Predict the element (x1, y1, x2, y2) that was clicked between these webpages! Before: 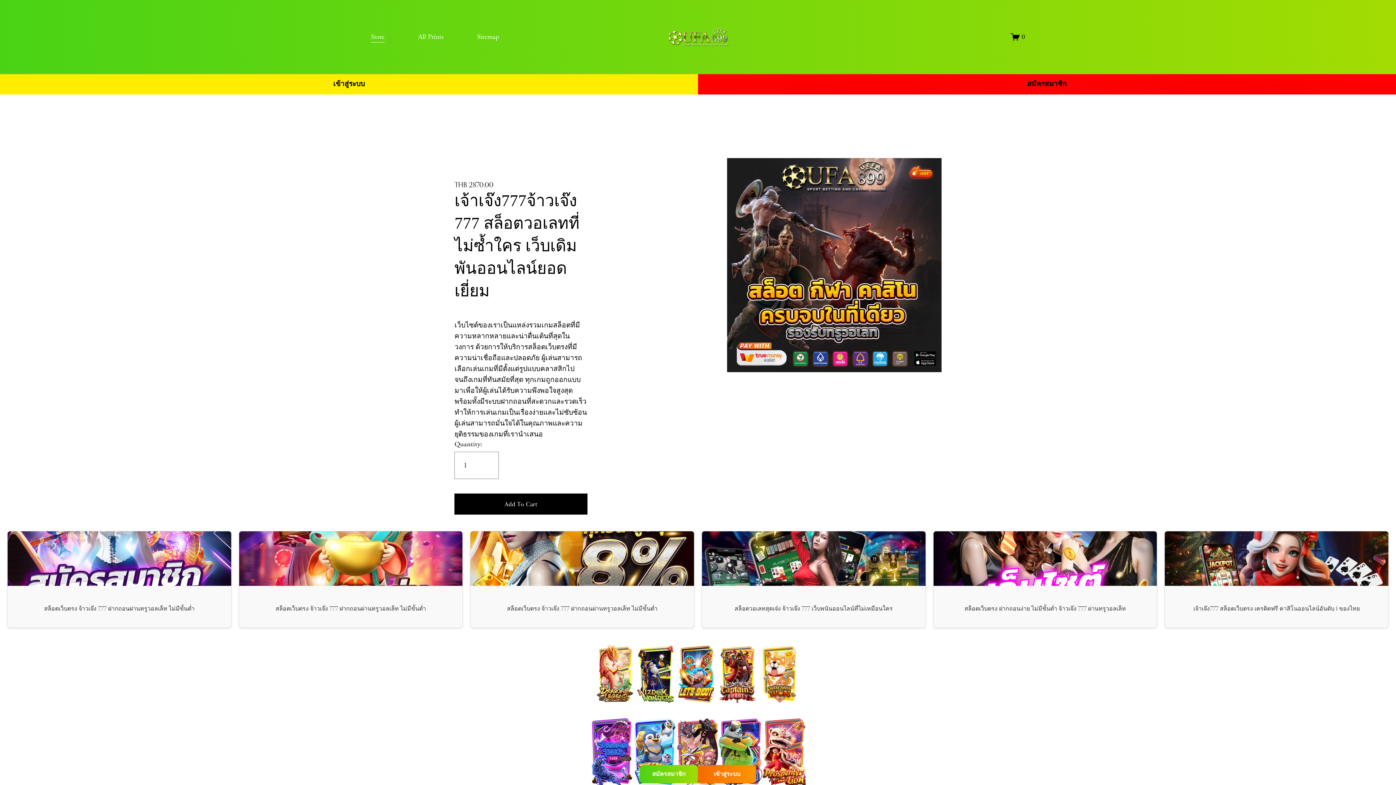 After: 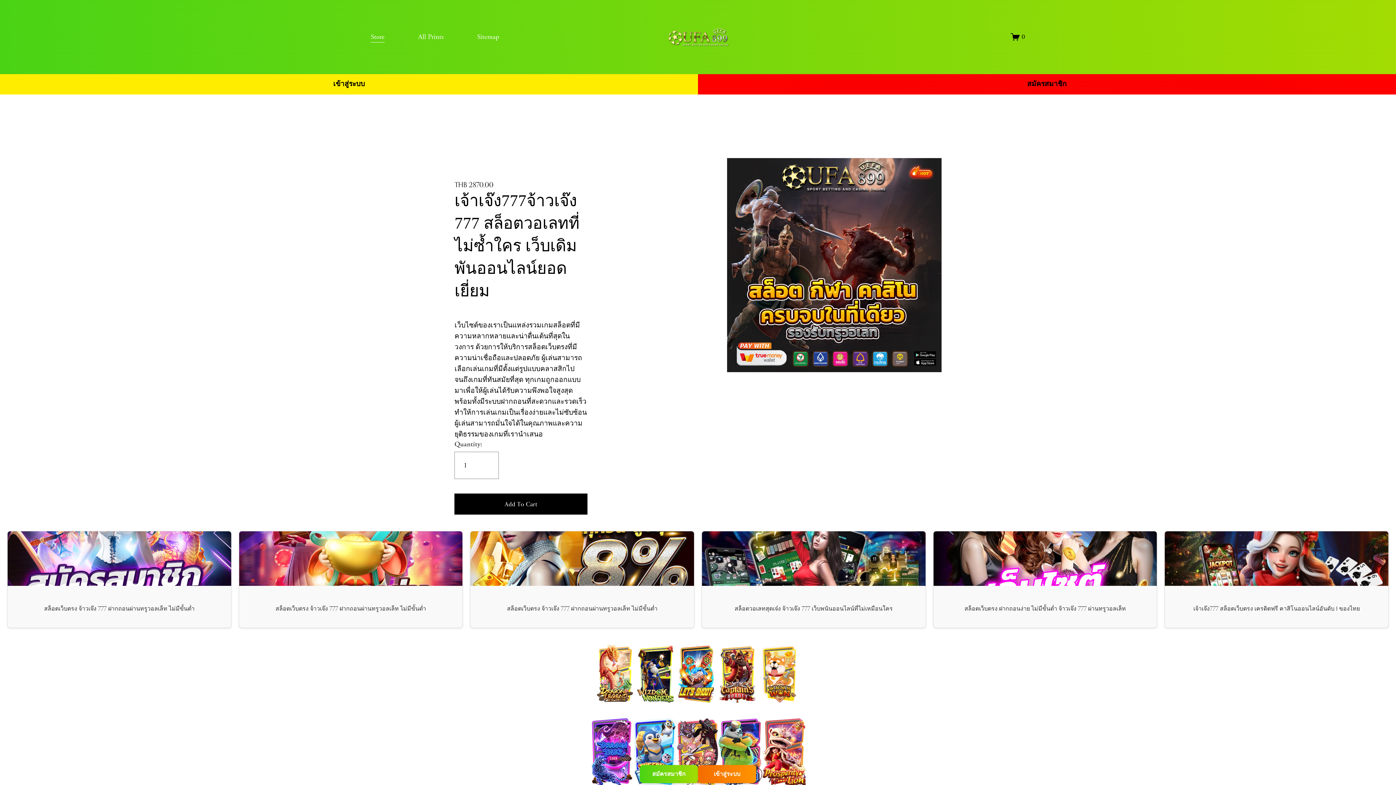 Action: label: Store bbox: (370, 30, 384, 43)